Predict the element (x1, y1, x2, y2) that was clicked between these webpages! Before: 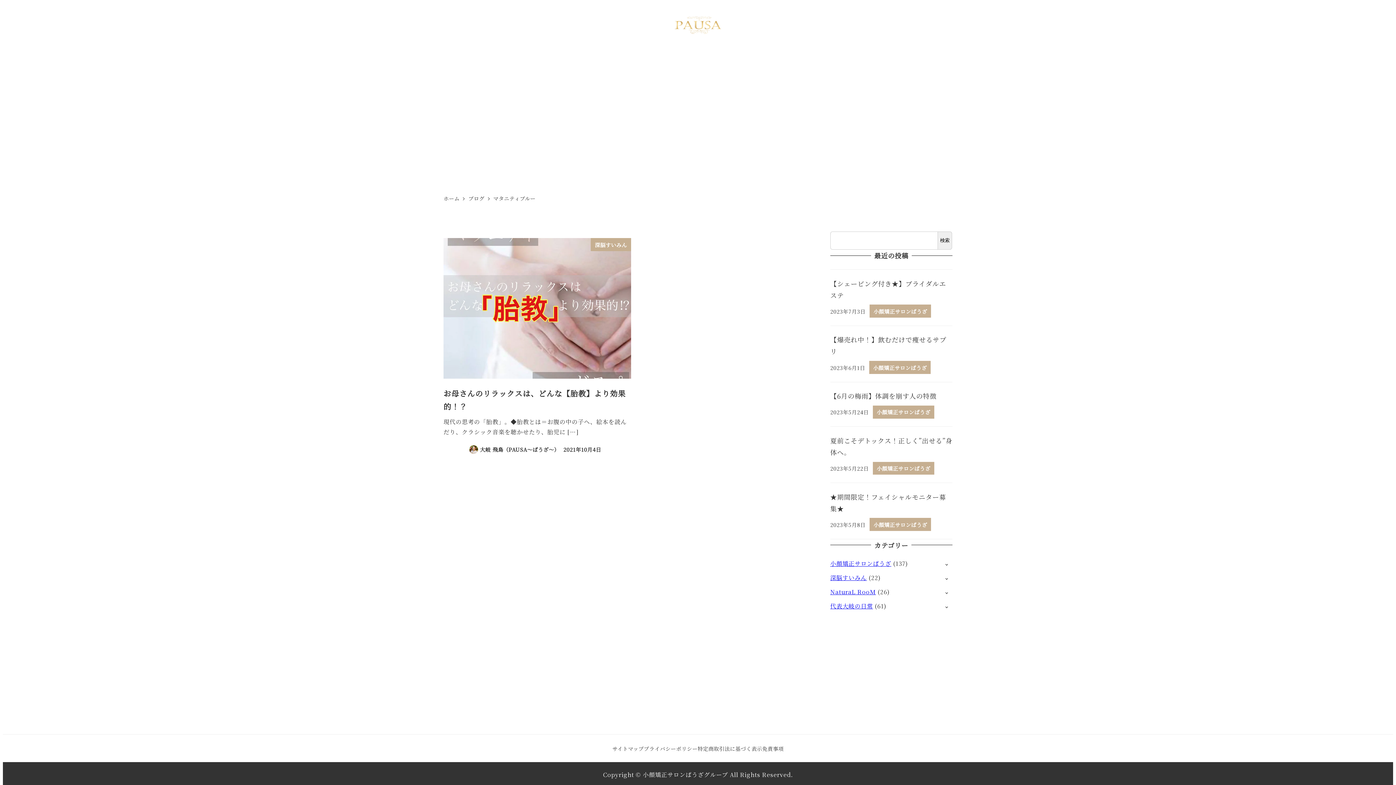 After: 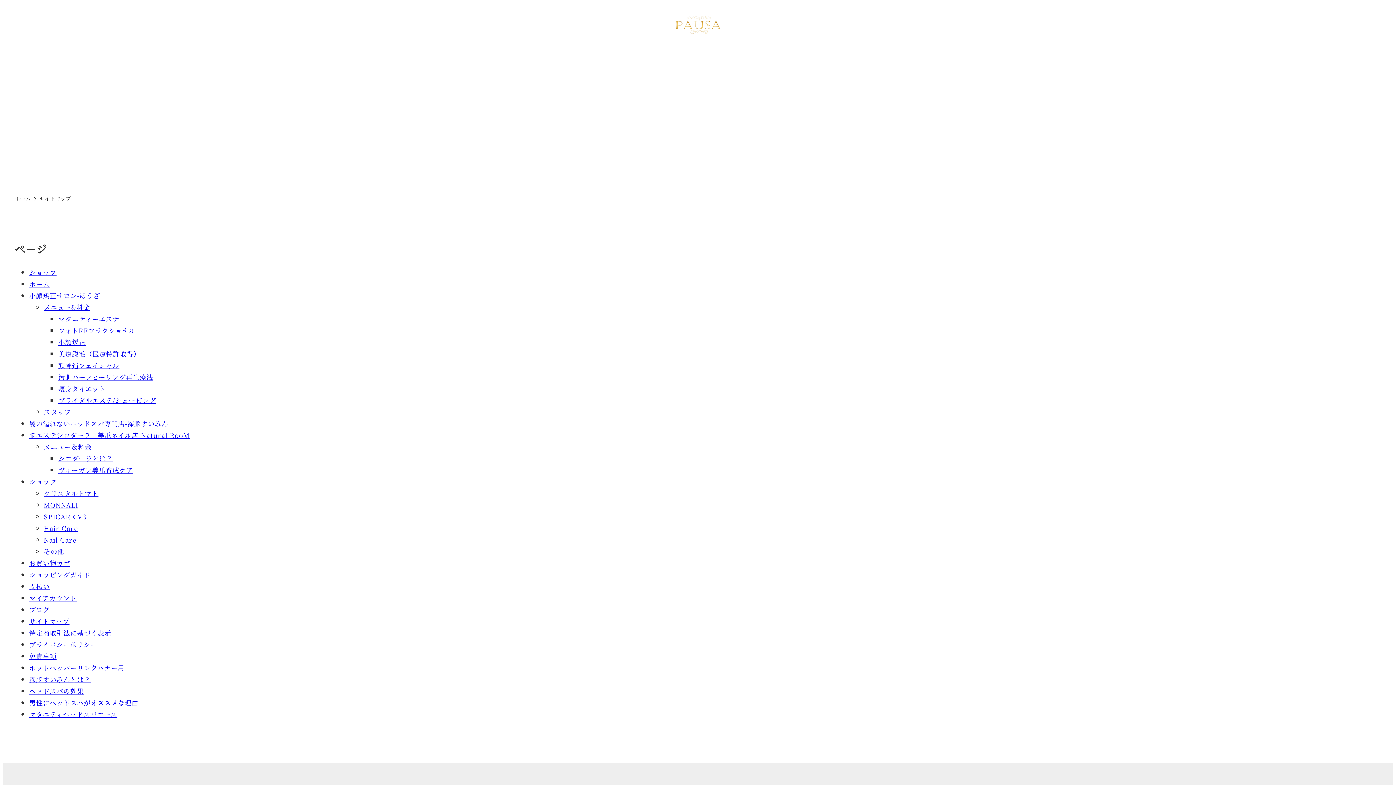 Action: bbox: (612, 744, 644, 753) label: サイトマップ